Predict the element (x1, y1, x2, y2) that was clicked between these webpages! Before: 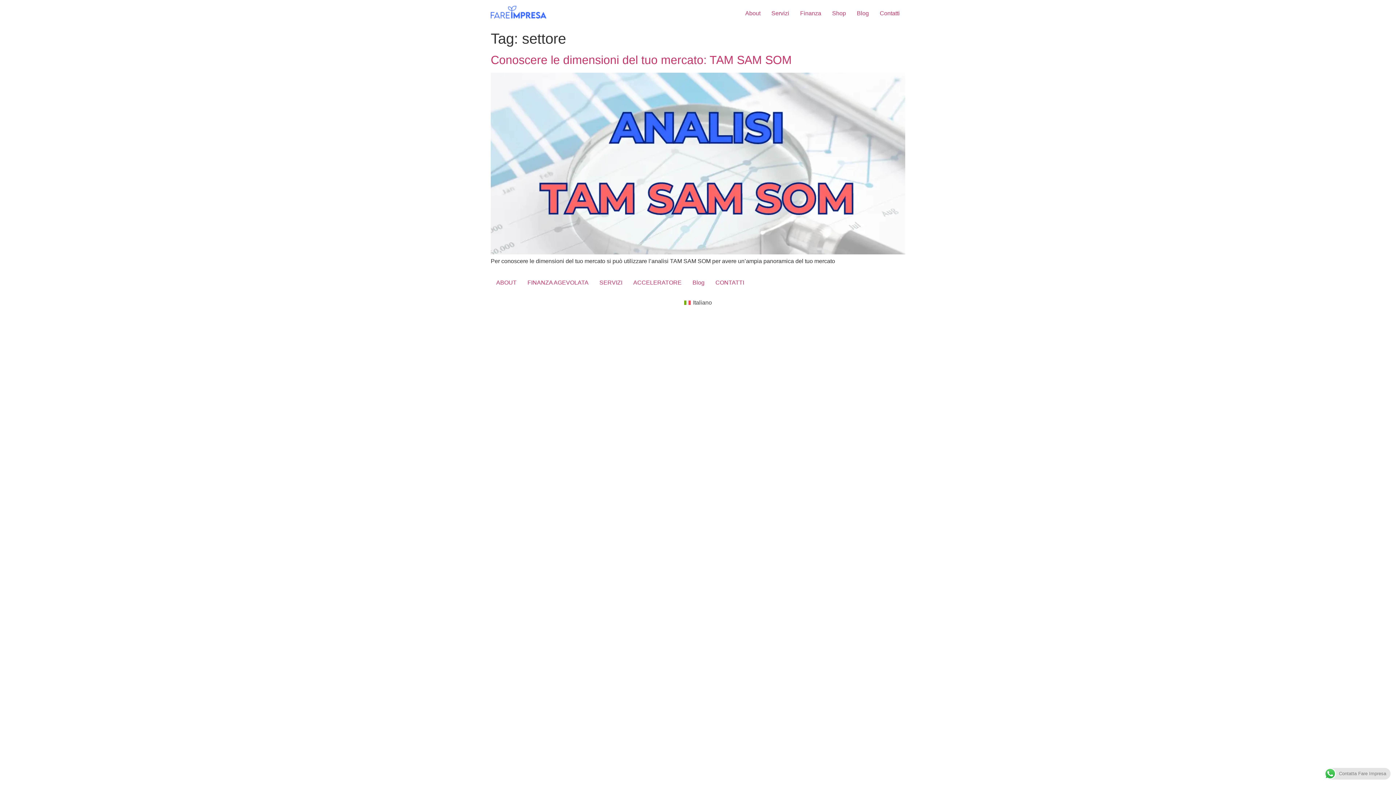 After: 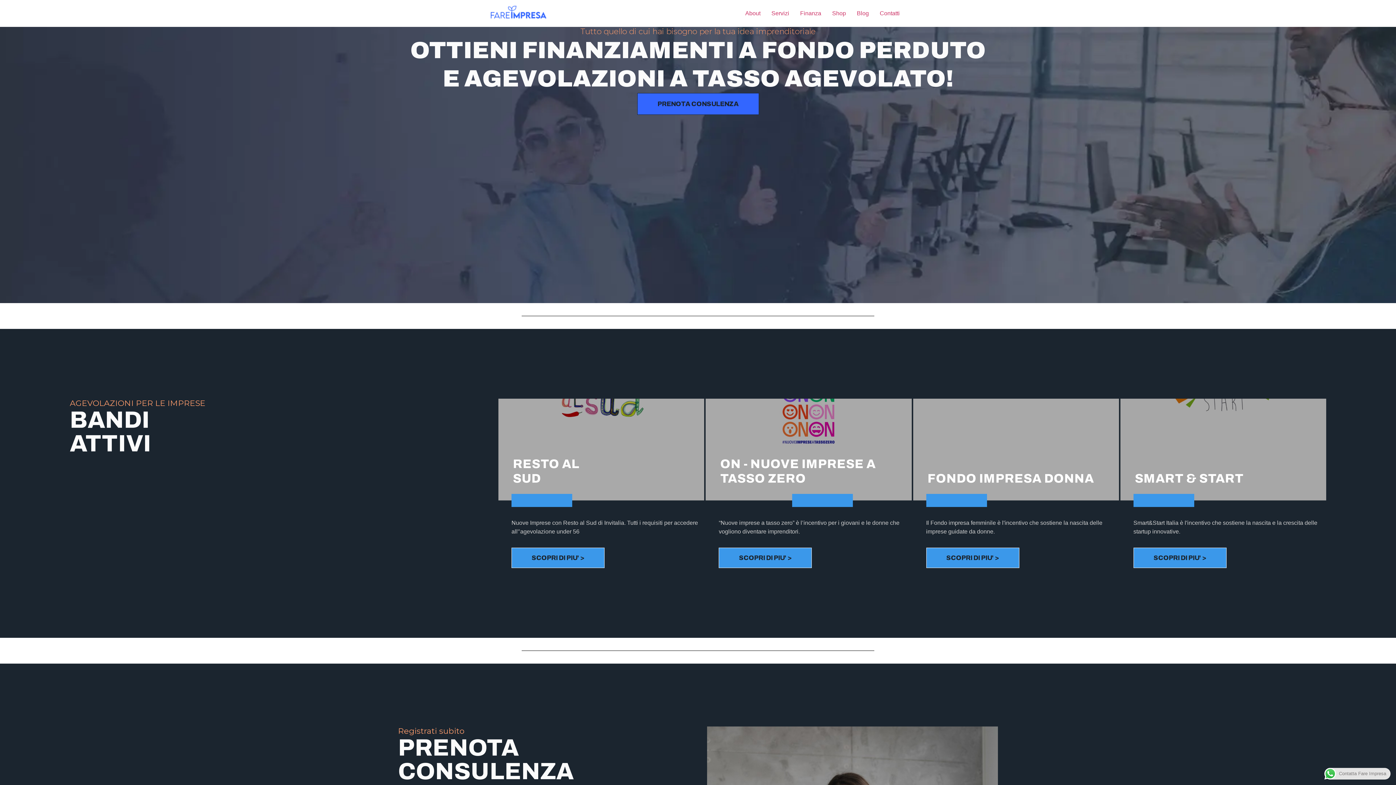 Action: bbox: (522, 276, 594, 289) label: FINANZA AGEVOLATA